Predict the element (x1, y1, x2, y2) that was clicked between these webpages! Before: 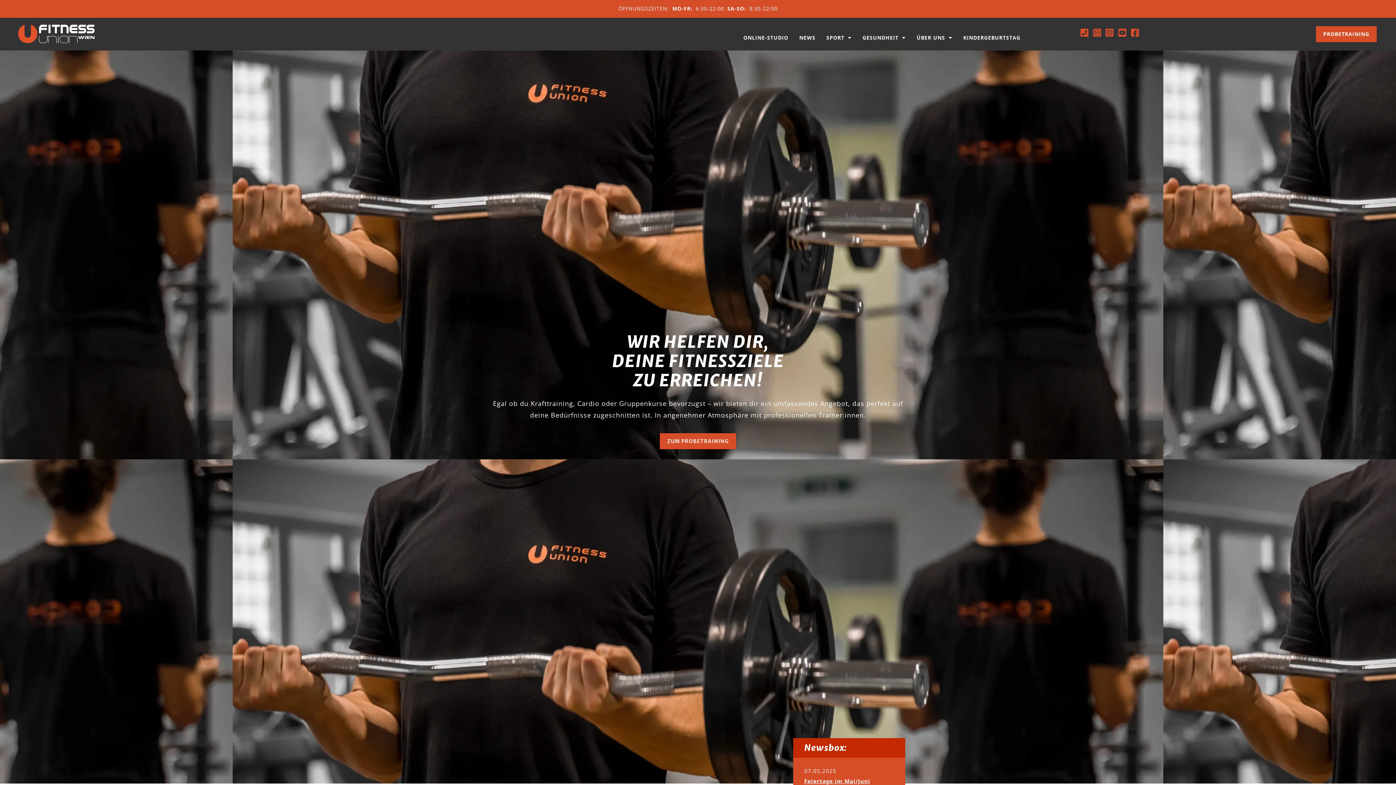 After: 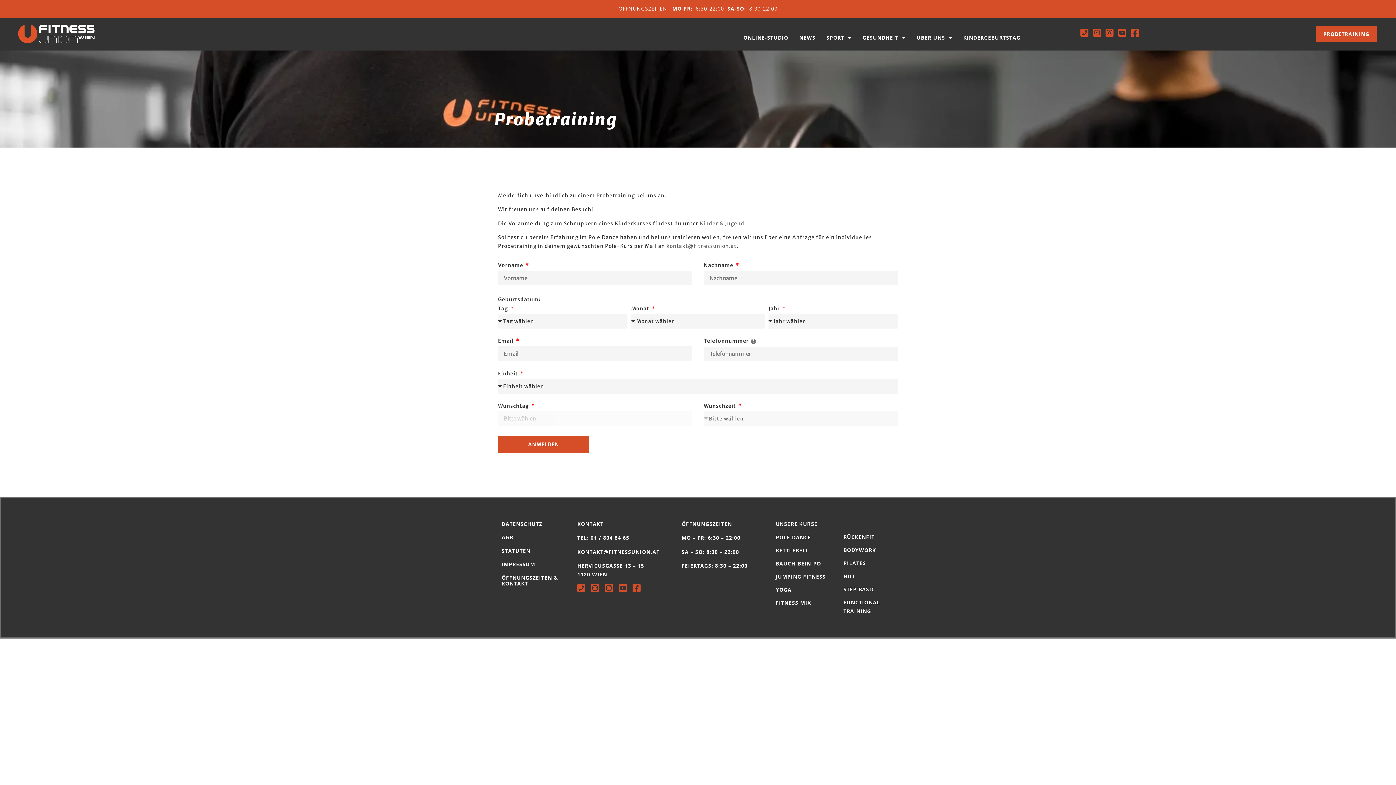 Action: bbox: (660, 433, 736, 449) label: ZUM PROBETRAINING